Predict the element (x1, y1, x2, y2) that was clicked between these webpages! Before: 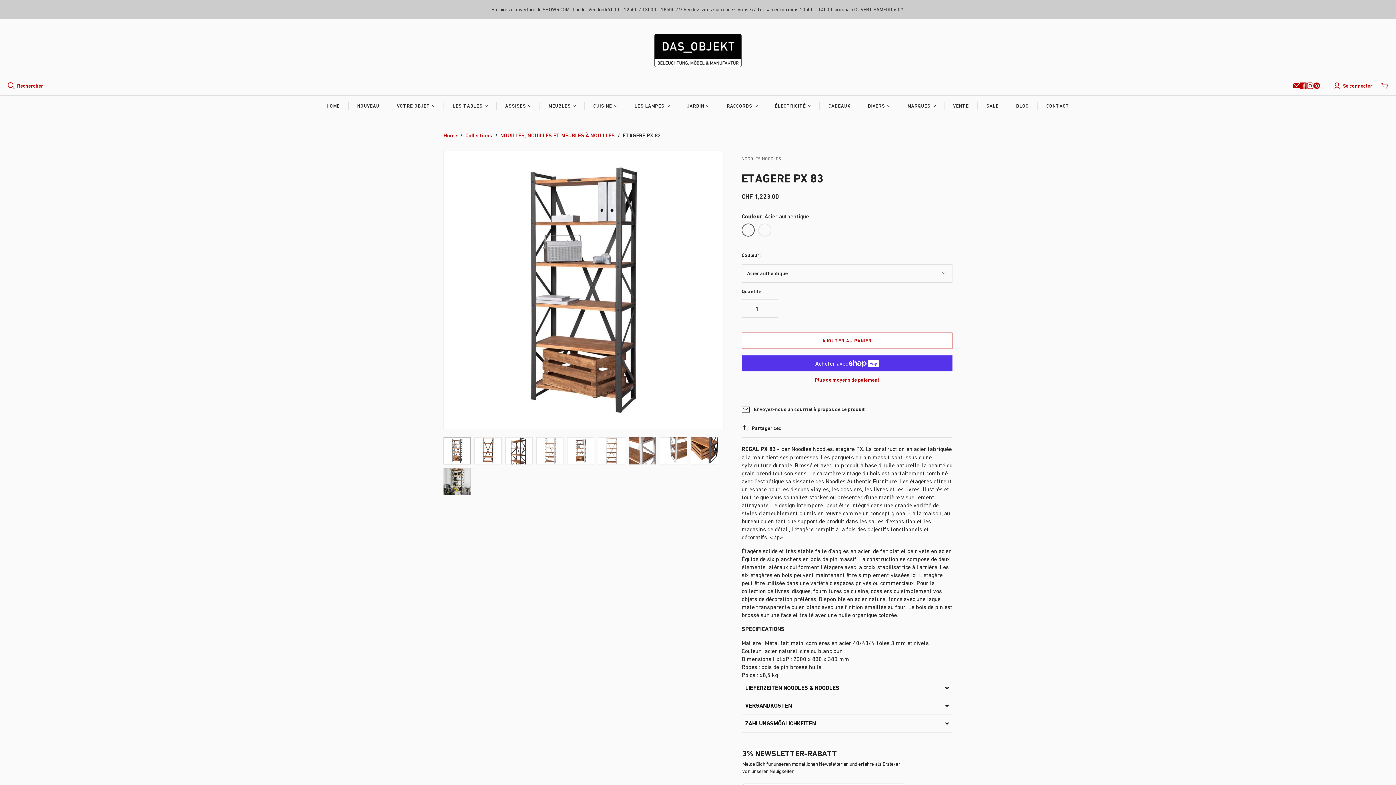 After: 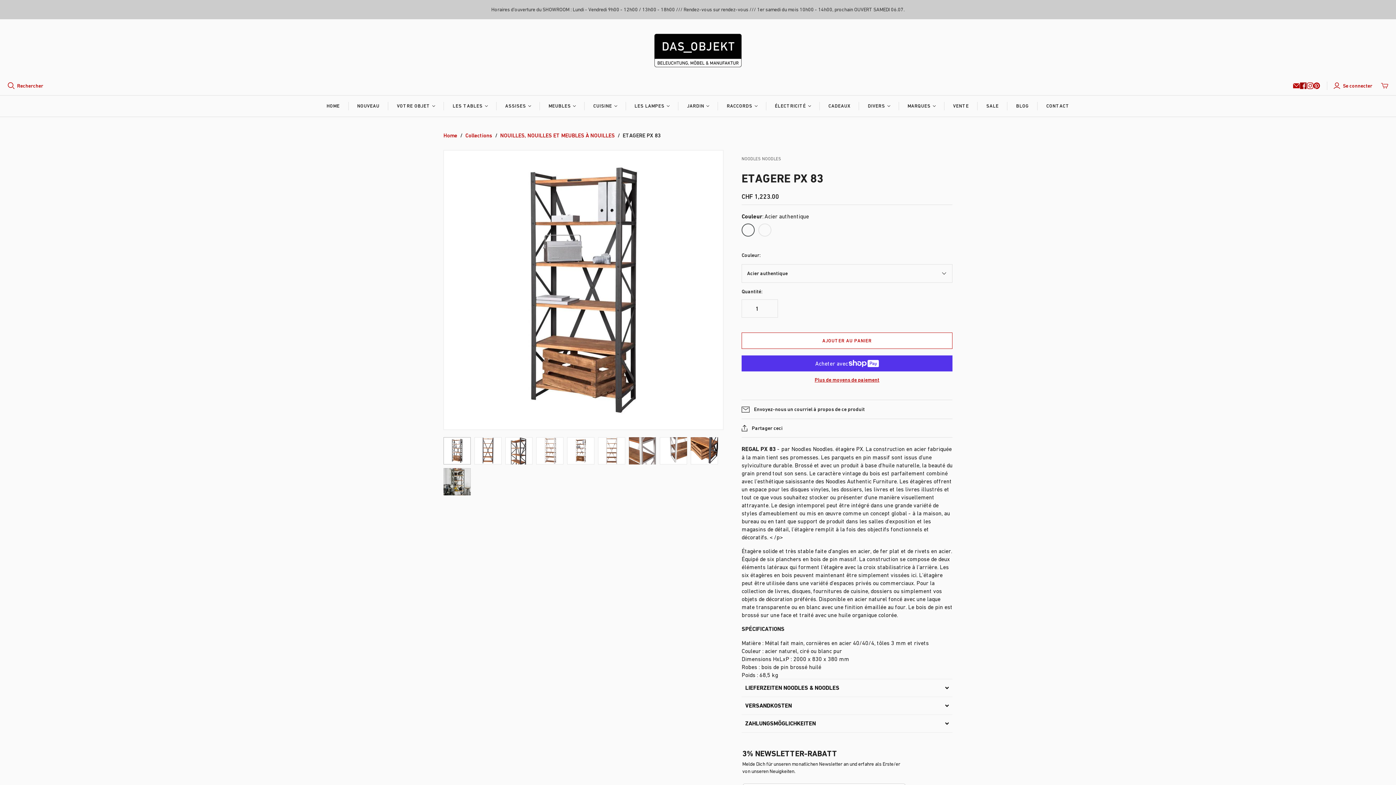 Action: bbox: (1300, 82, 1307, 89) label: Facebook